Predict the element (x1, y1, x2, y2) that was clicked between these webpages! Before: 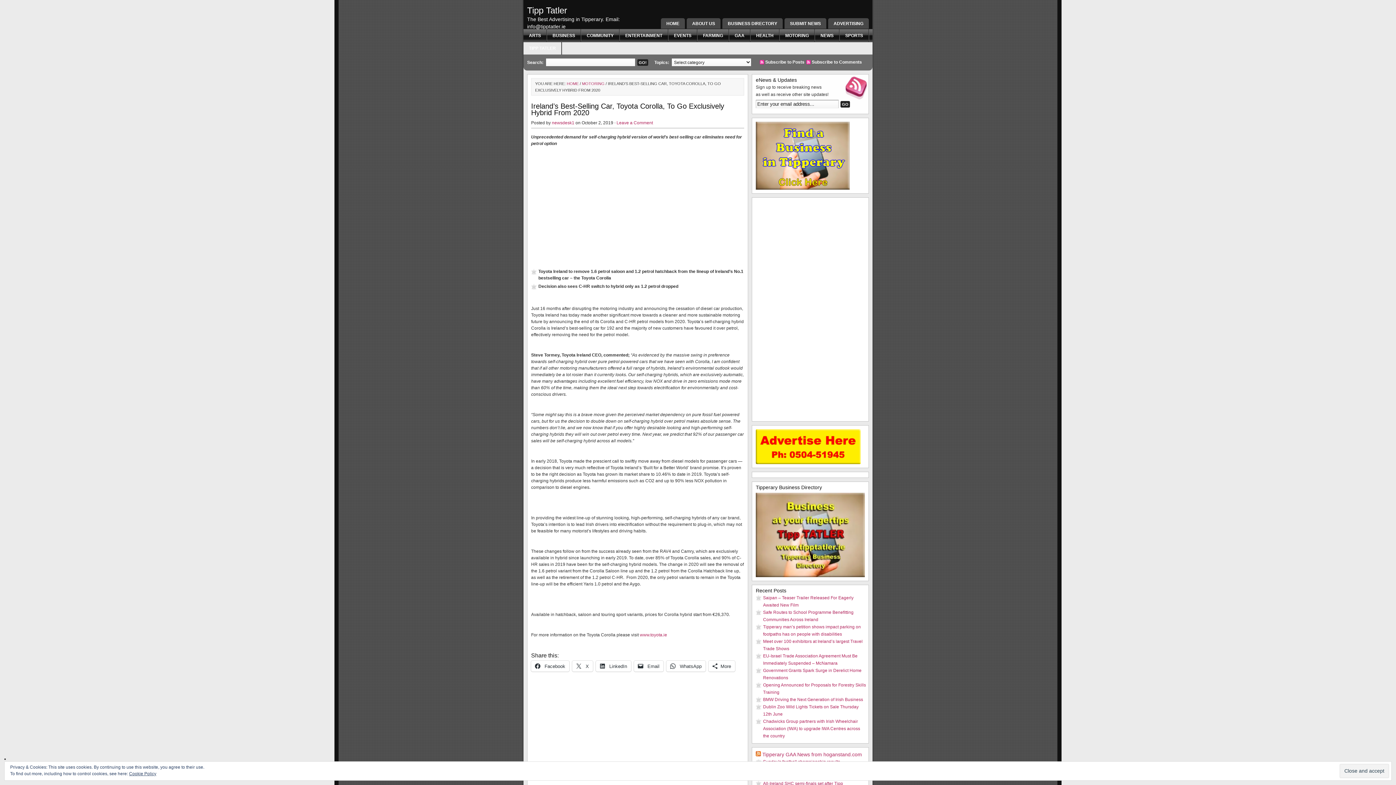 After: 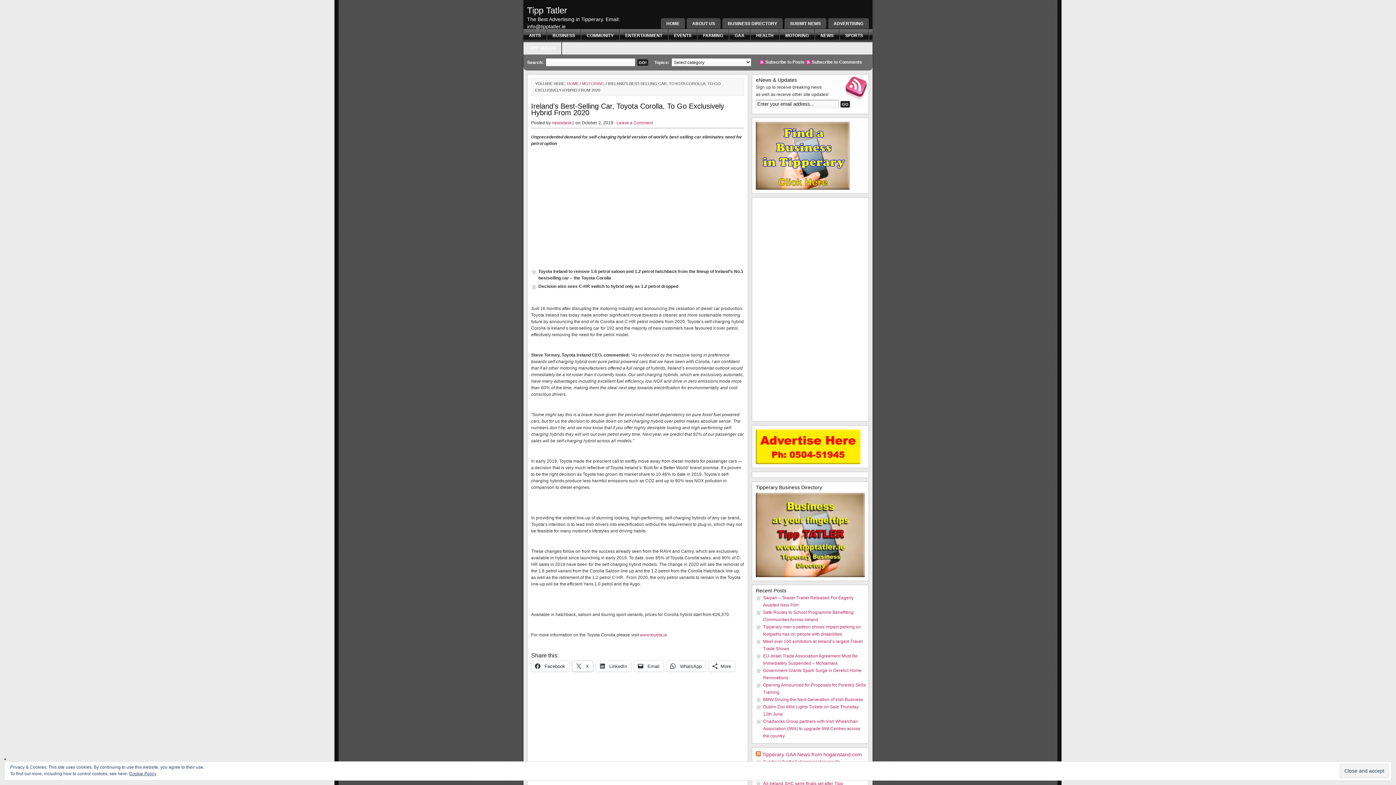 Action: bbox: (572, 661, 593, 672) label:  X